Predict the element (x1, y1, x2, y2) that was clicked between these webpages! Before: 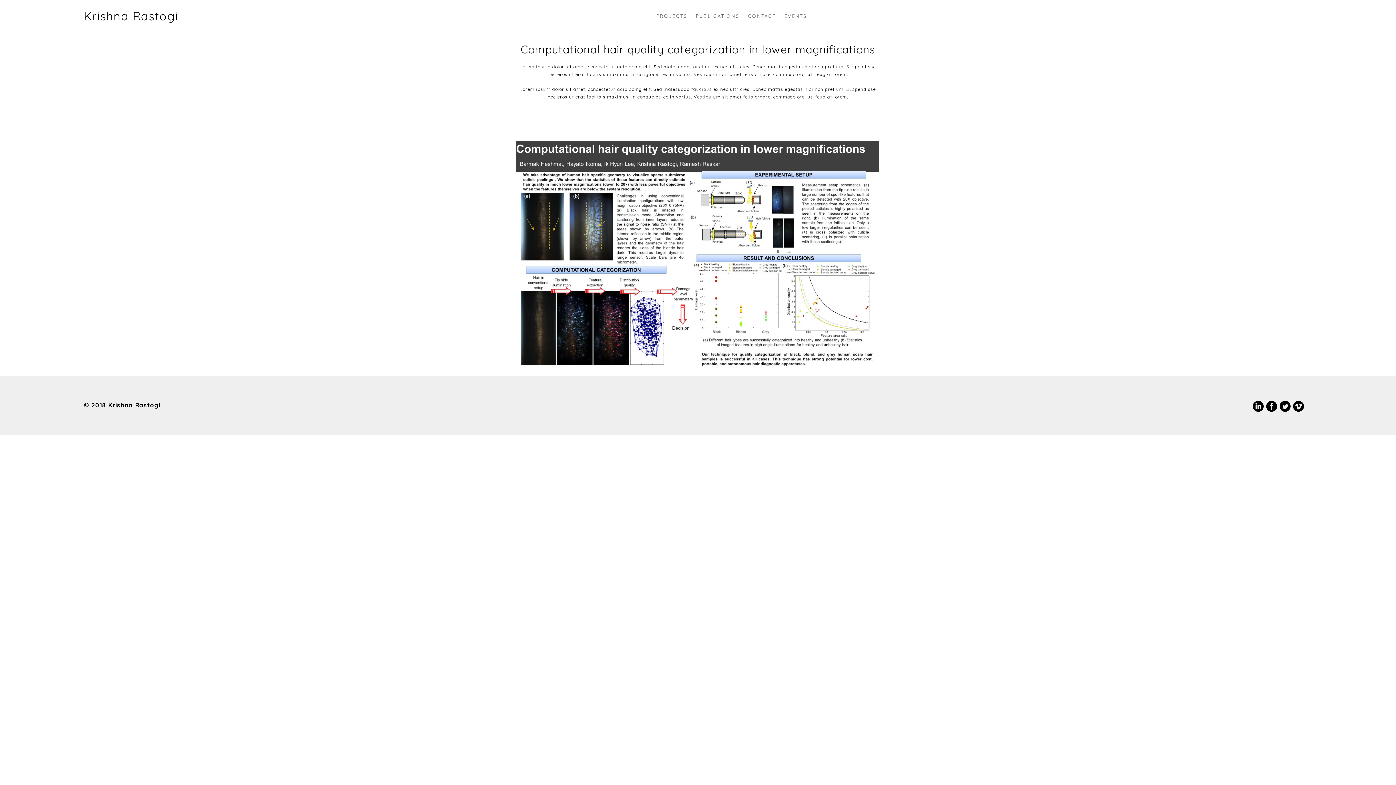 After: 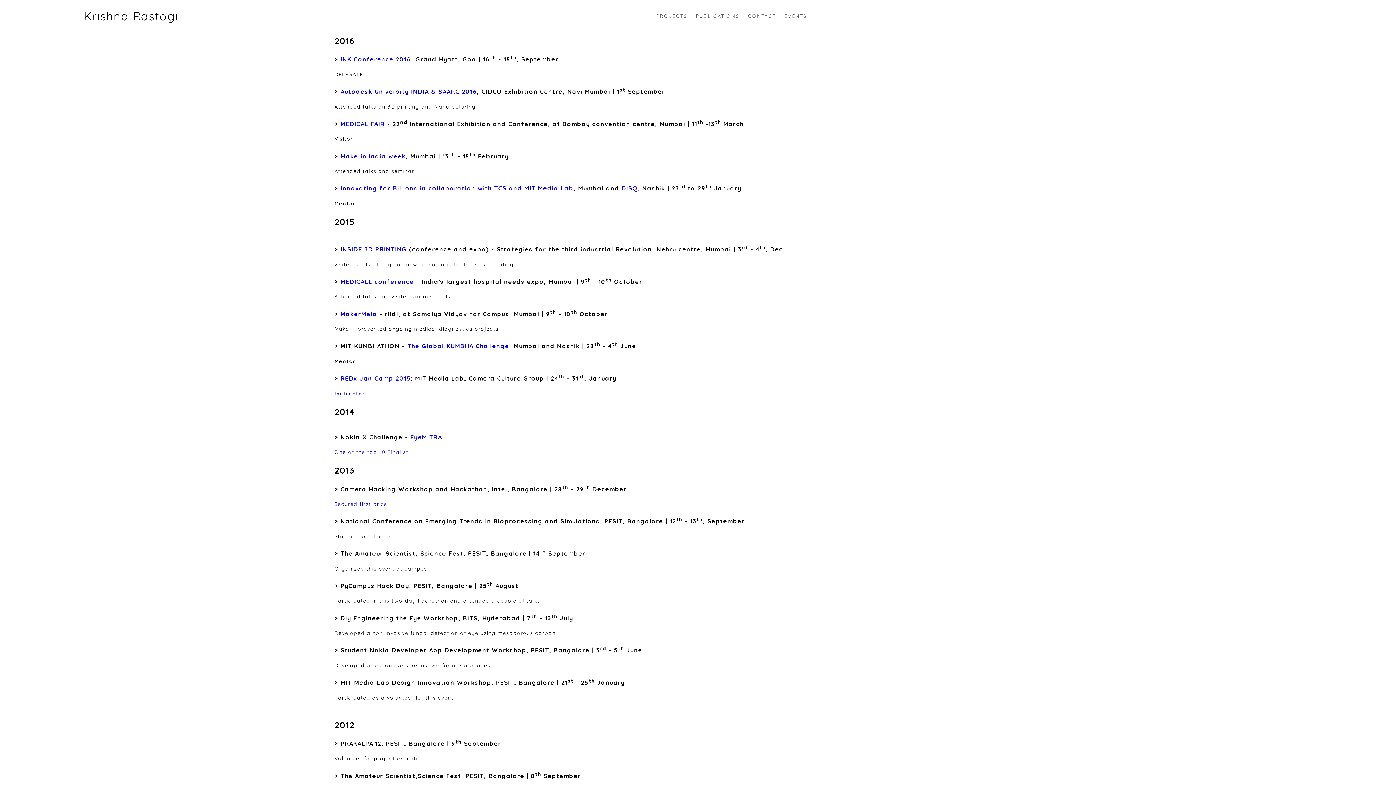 Action: bbox: (780, 13, 811, 18) label: EVENTS